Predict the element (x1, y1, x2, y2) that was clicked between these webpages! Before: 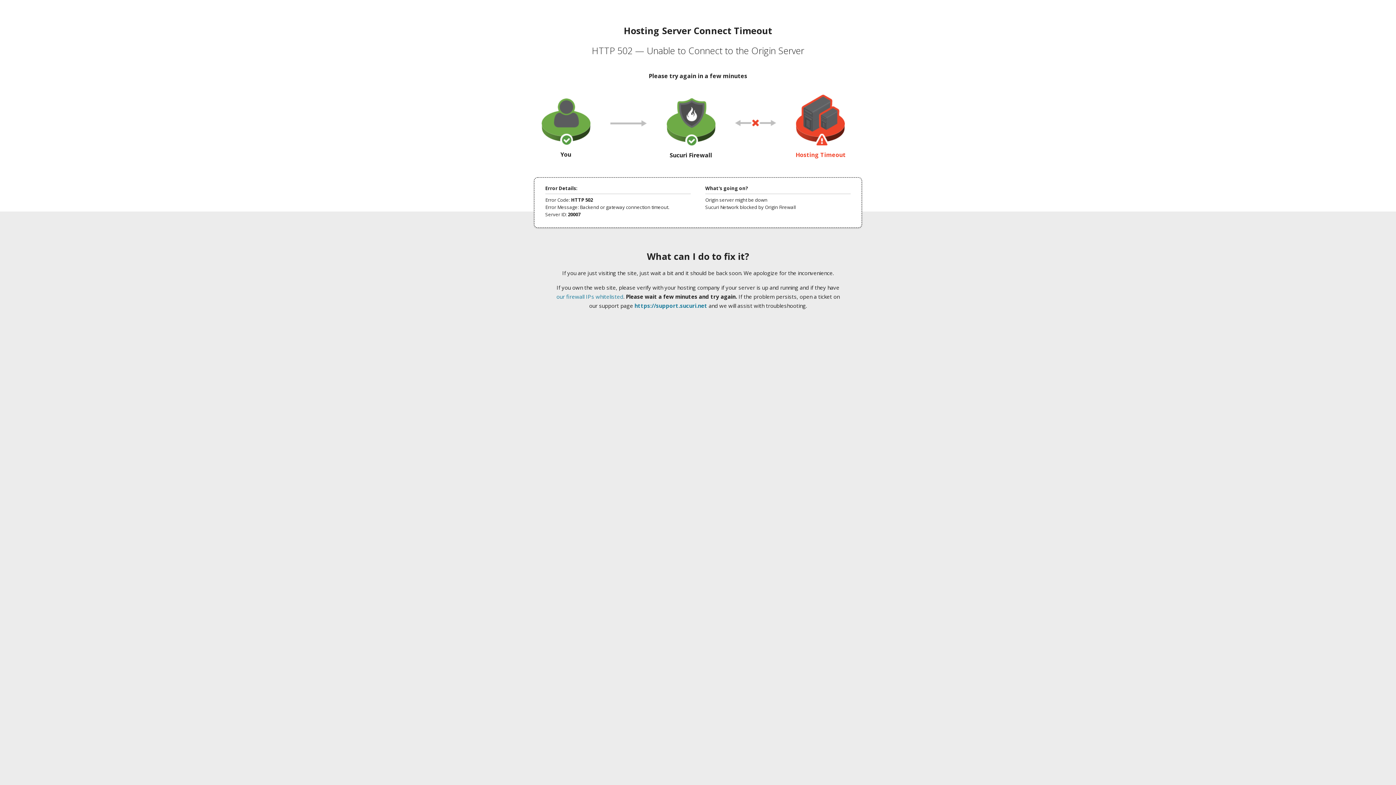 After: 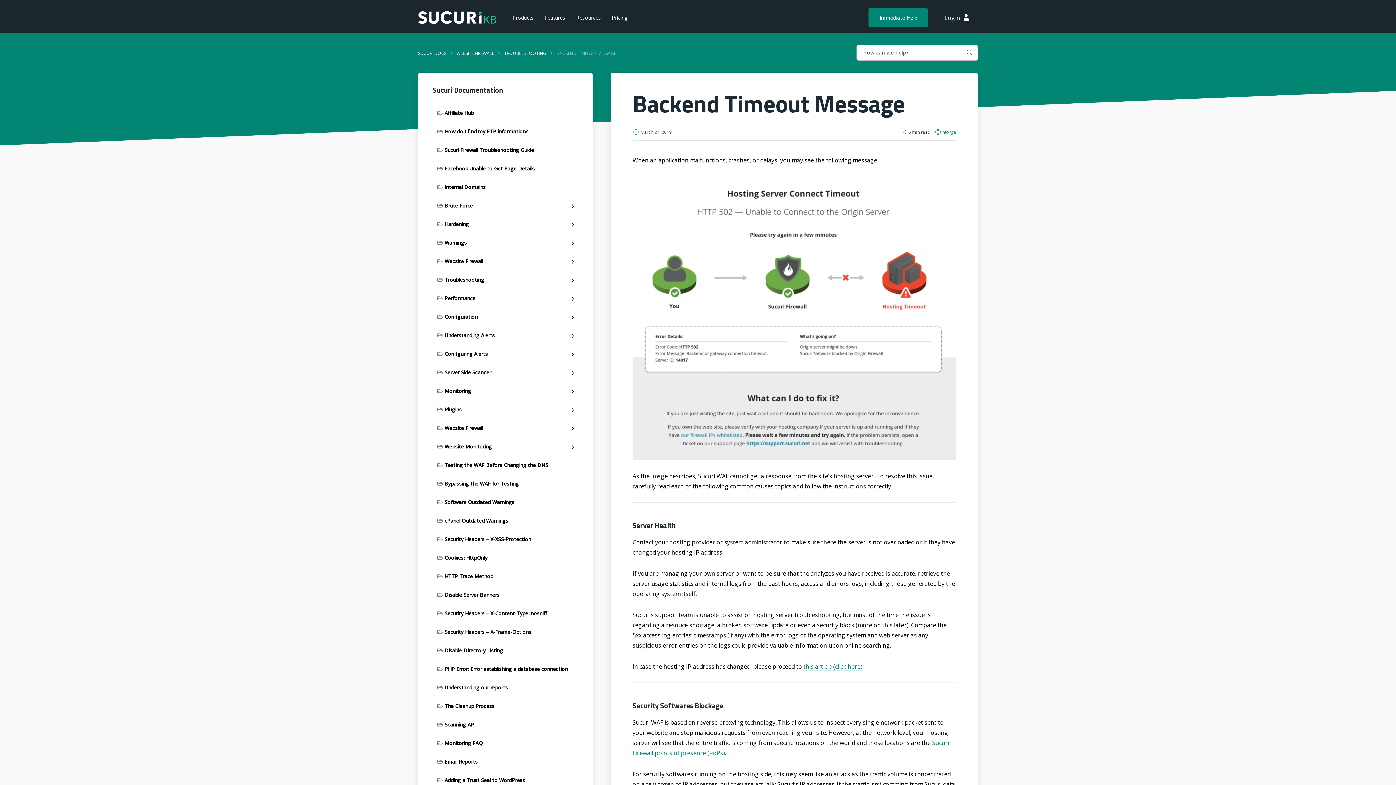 Action: bbox: (556, 293, 623, 300) label: our firewall IPs whitelisted